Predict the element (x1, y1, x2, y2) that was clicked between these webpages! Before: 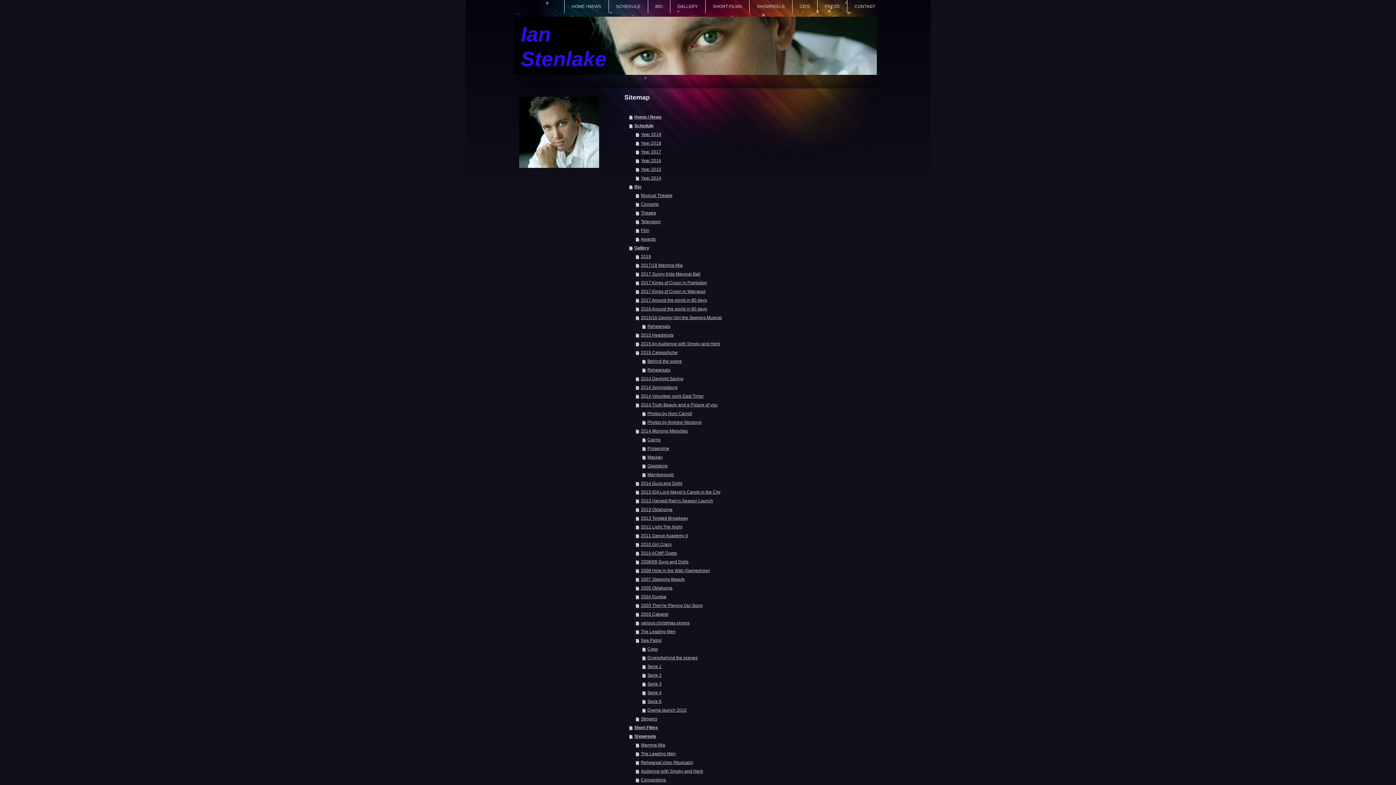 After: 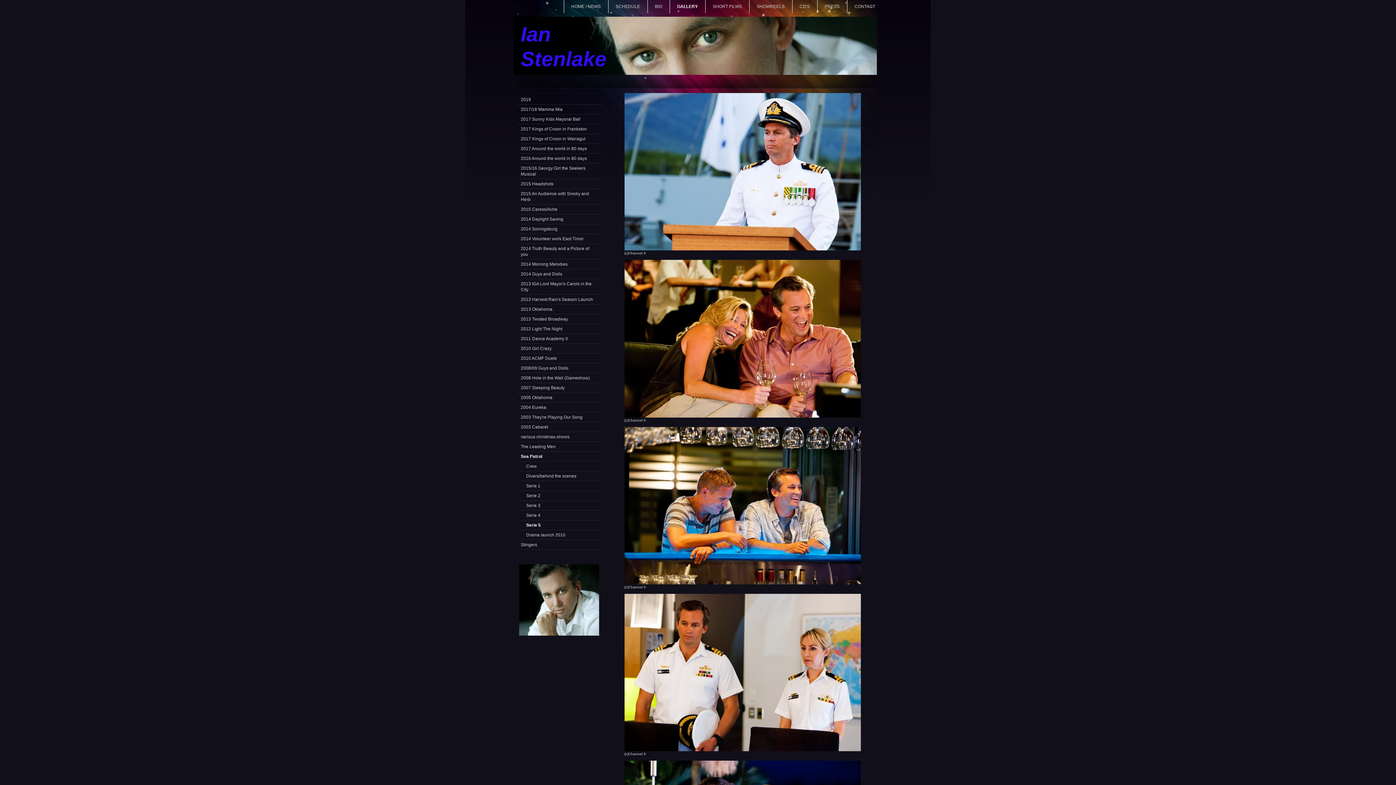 Action: label: Serie 5 bbox: (642, 697, 862, 706)